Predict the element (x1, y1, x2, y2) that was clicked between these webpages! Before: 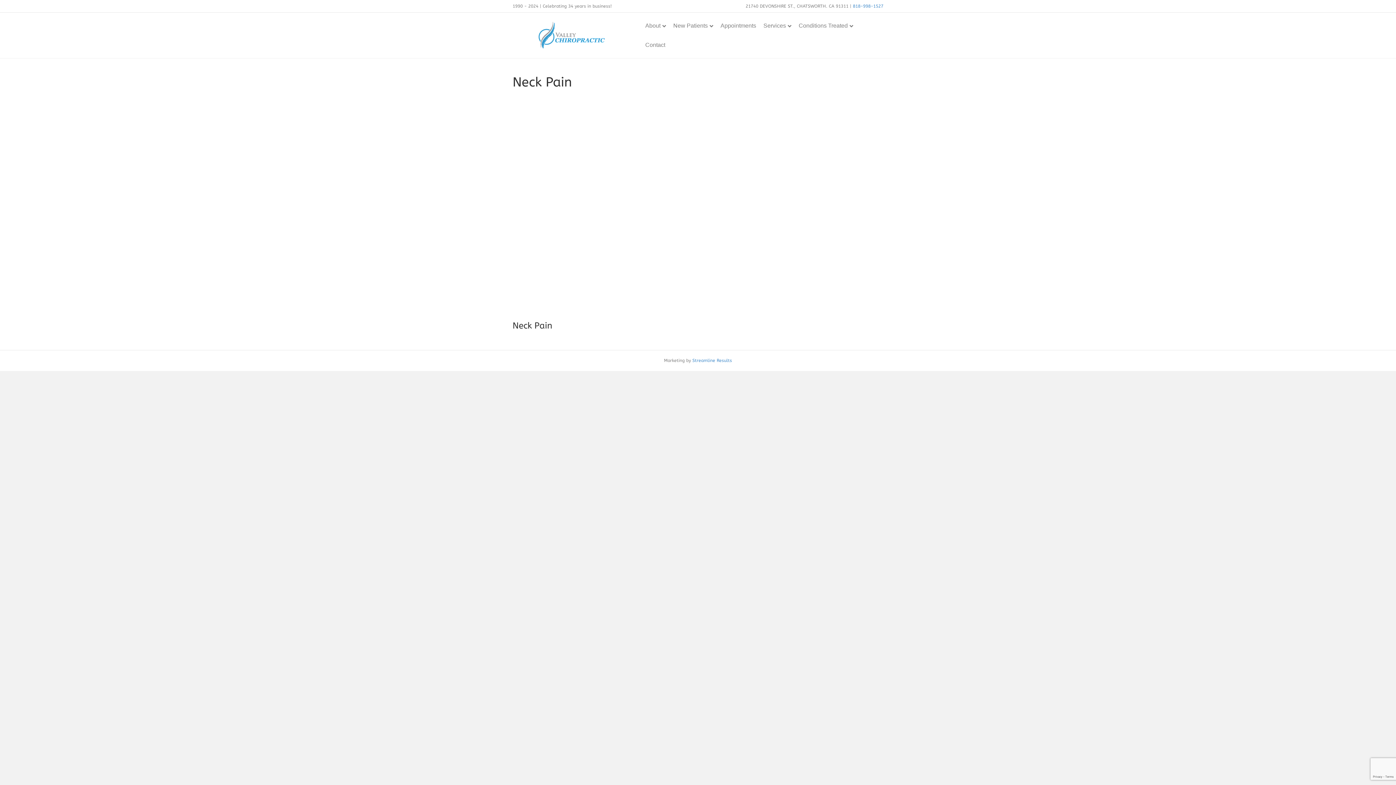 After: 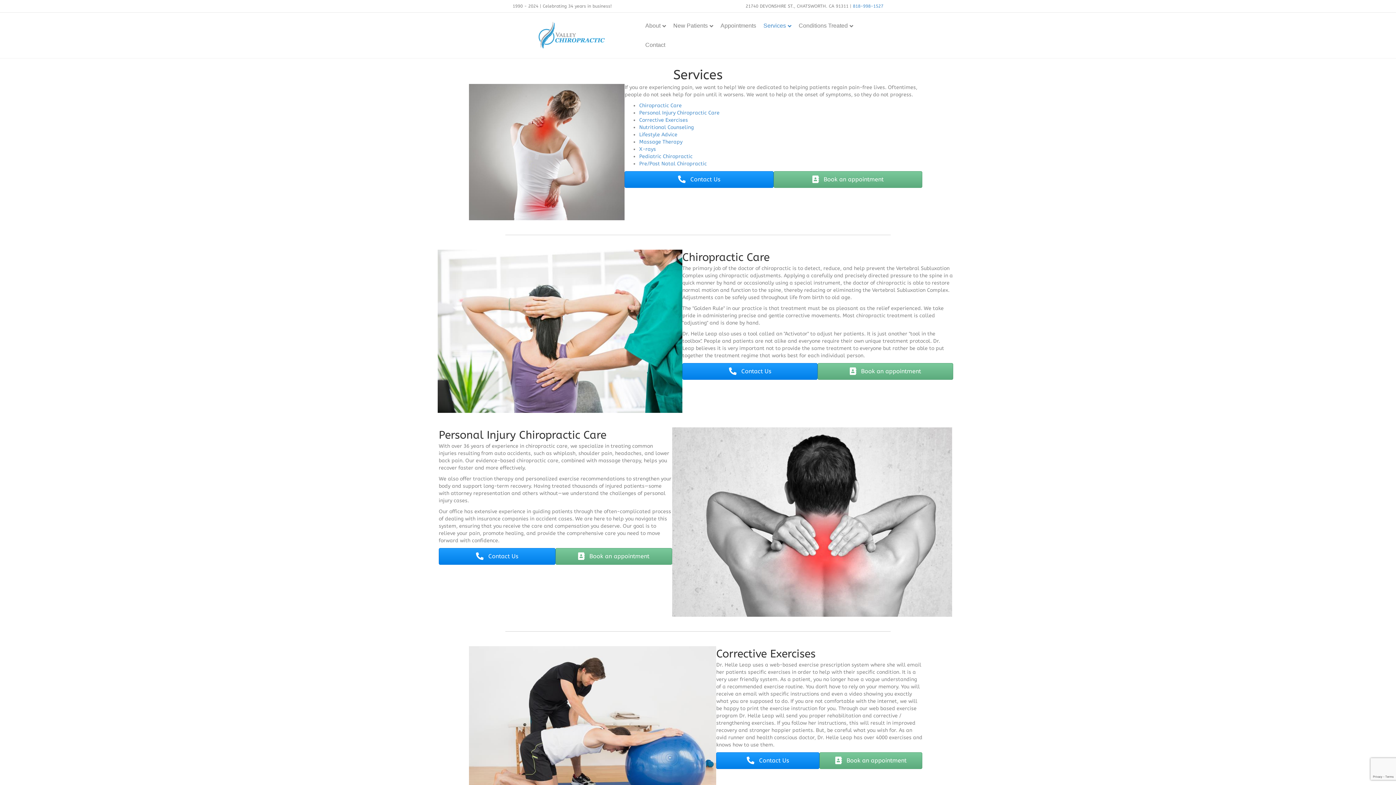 Action: label: Services bbox: (760, 16, 795, 35)